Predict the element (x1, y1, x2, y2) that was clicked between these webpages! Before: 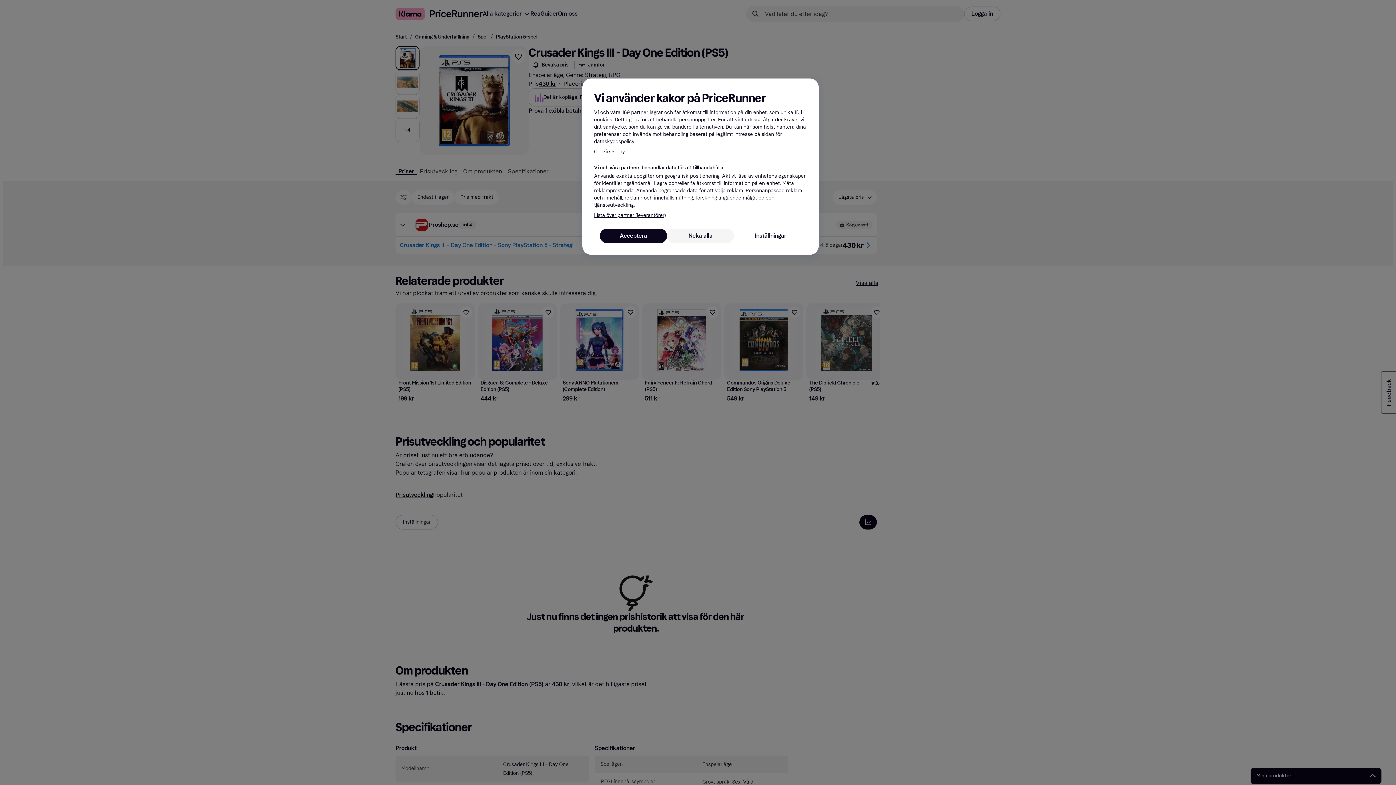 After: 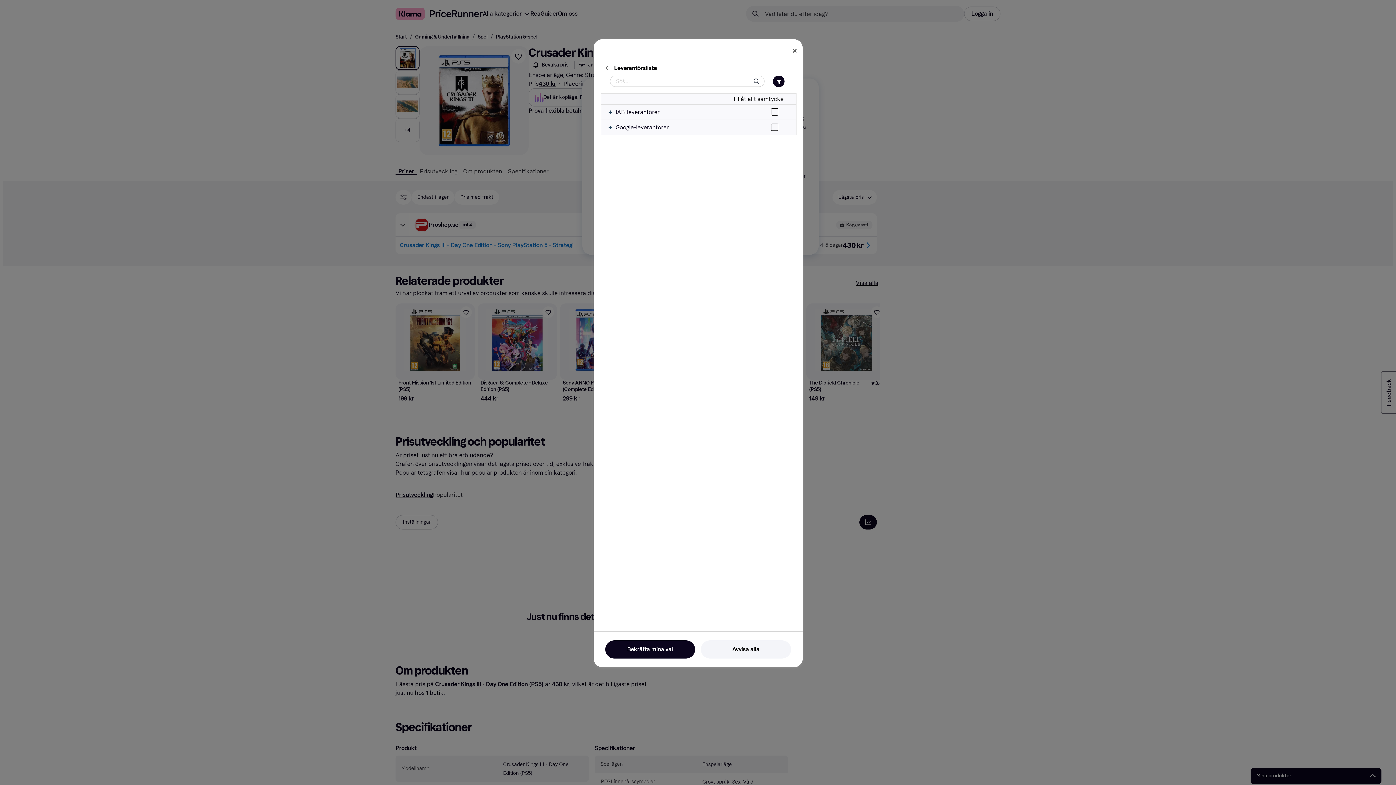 Action: bbox: (594, 212, 665, 219) label: Lista över partner (leverantörer)